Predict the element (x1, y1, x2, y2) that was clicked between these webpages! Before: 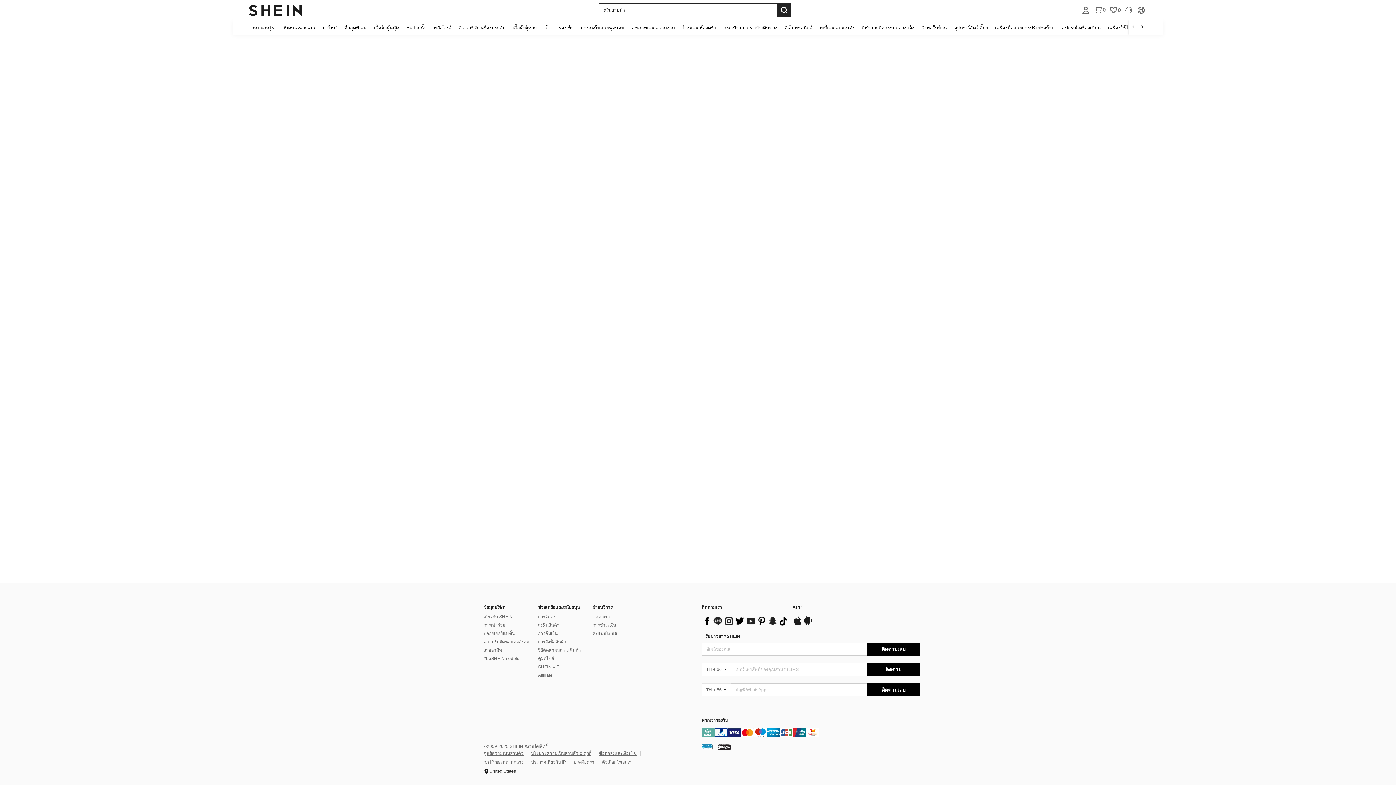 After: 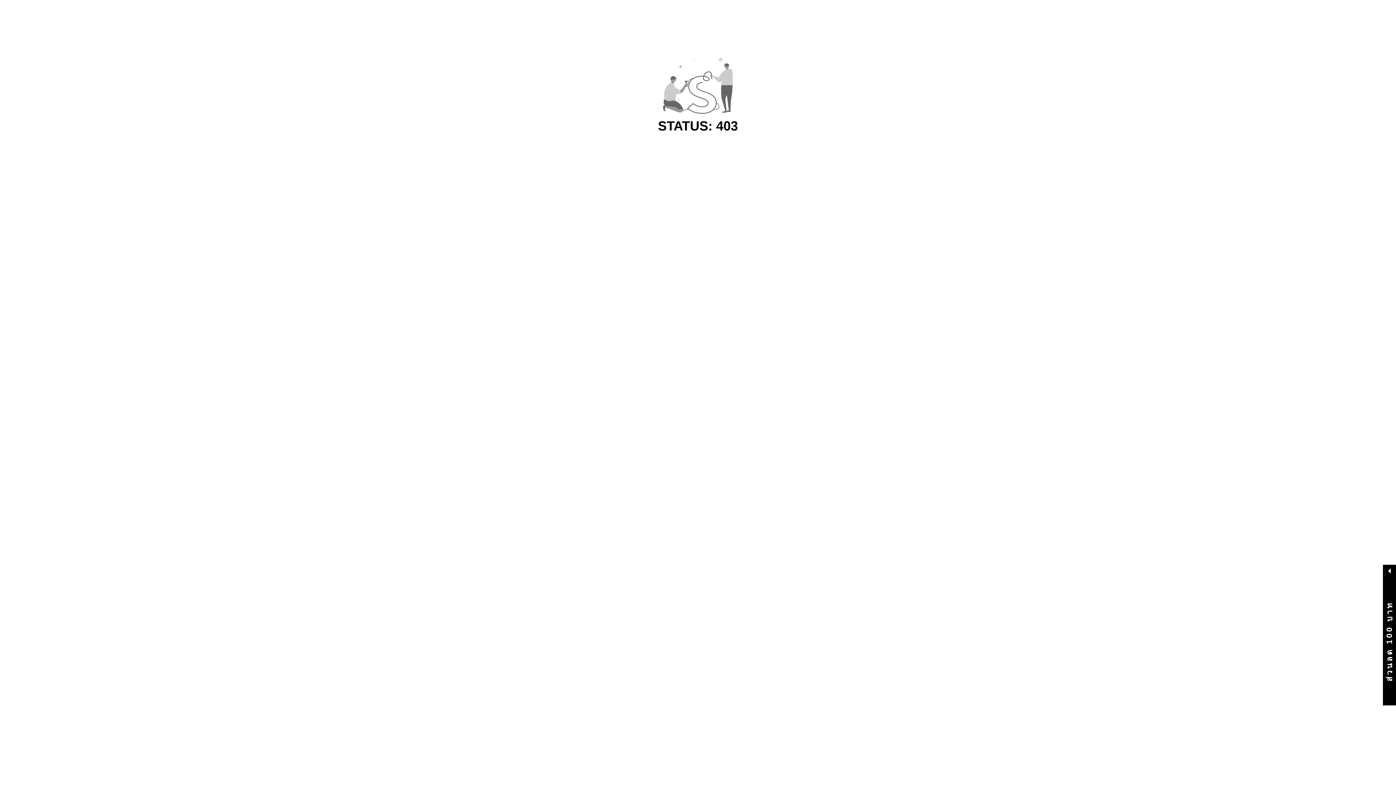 Action: bbox: (370, 20, 402, 34) label: เสื้อผ้าผู้หญิง